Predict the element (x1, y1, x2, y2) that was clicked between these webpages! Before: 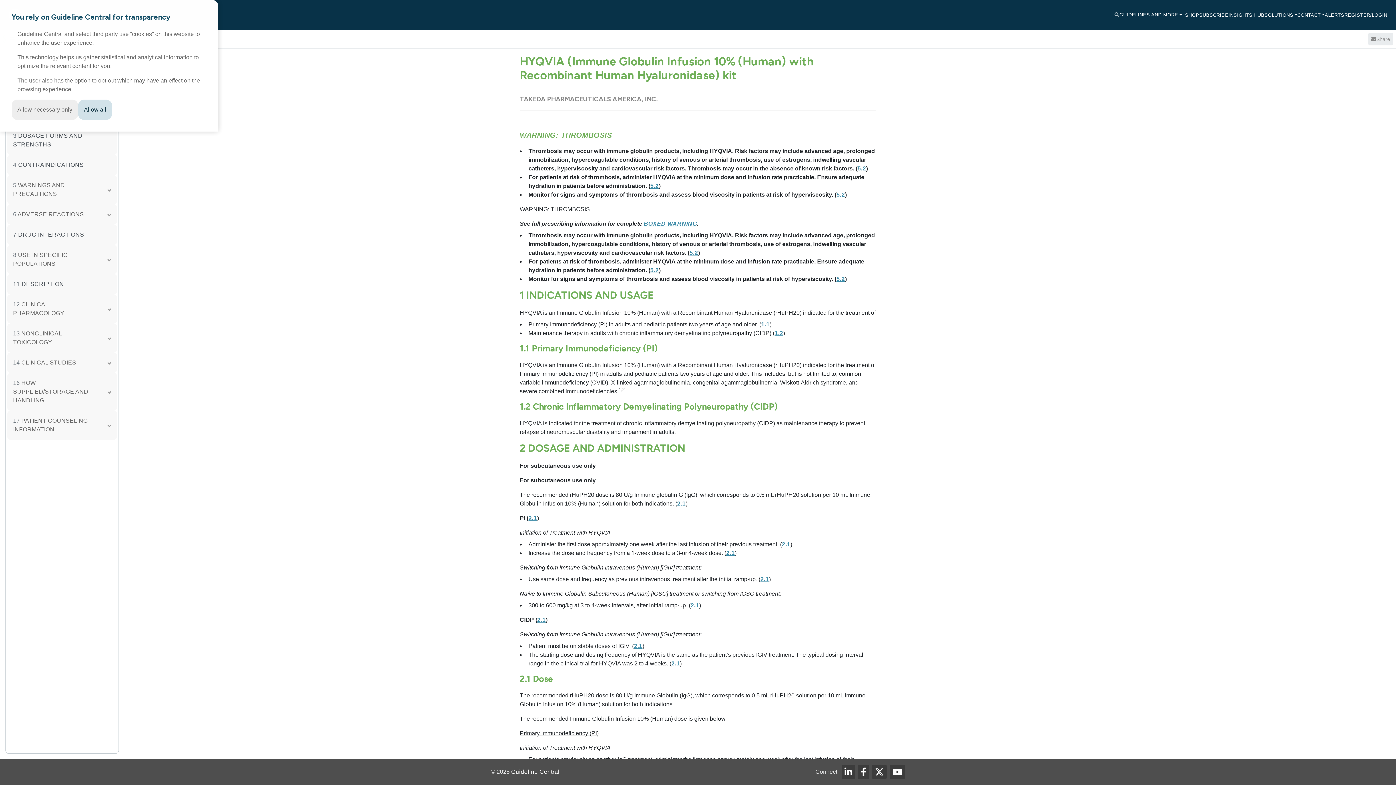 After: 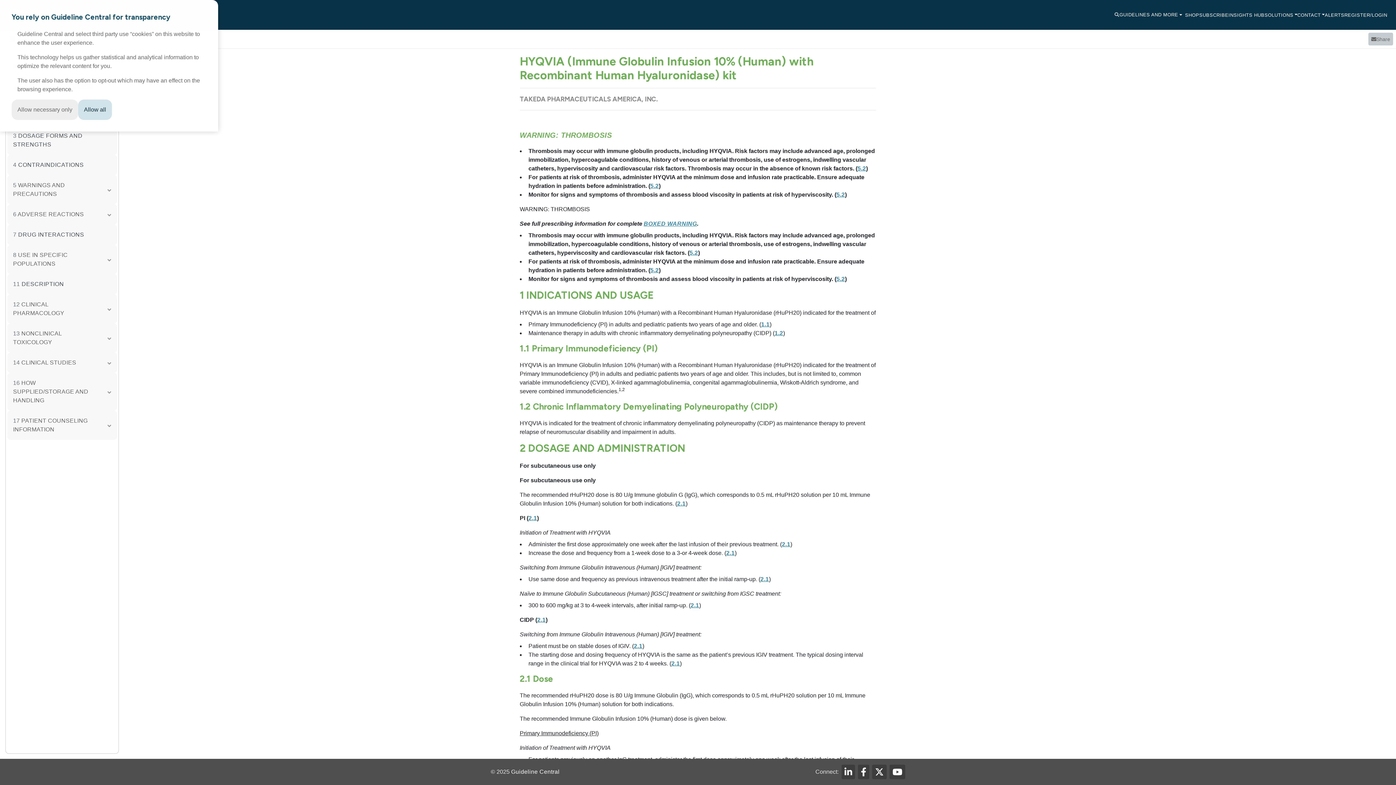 Action: label: Share bbox: (1368, 32, 1393, 45)